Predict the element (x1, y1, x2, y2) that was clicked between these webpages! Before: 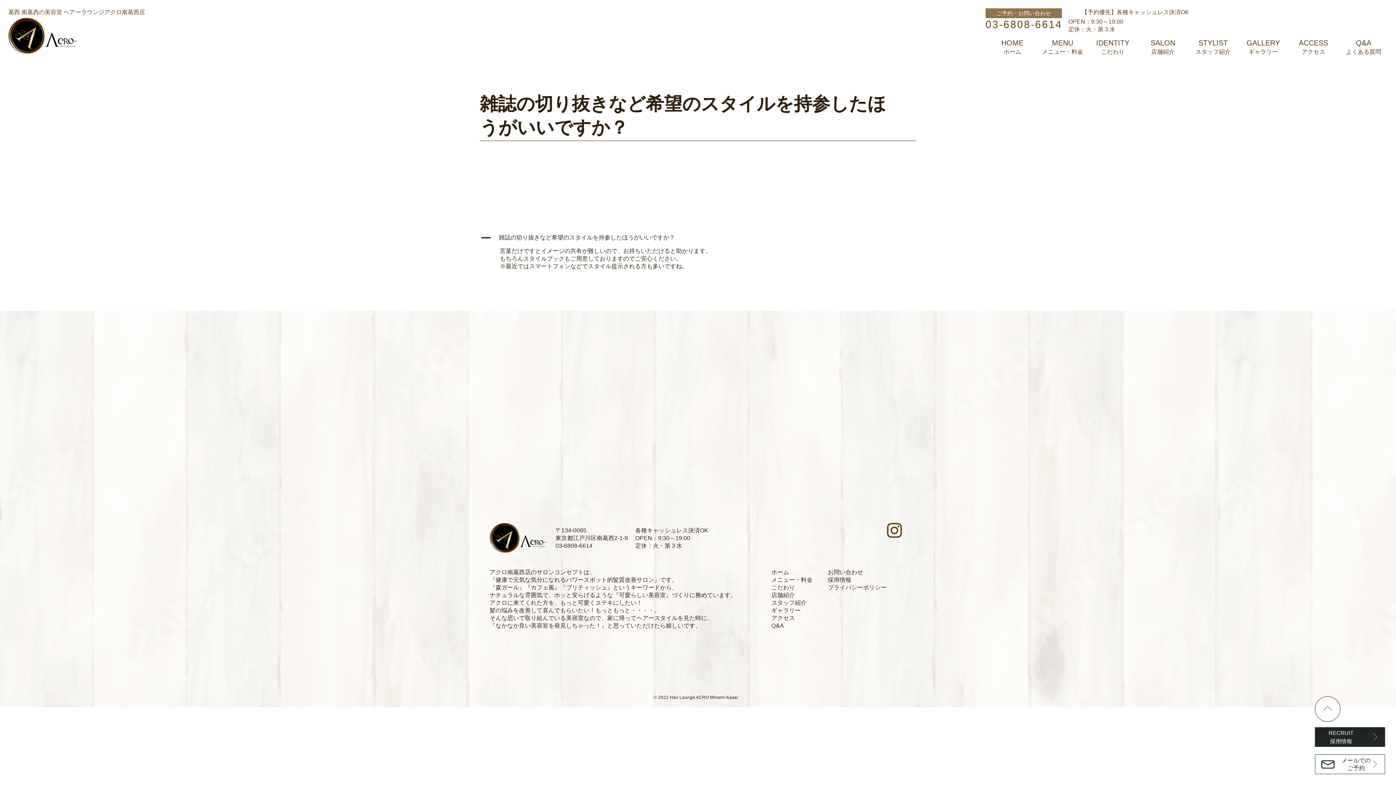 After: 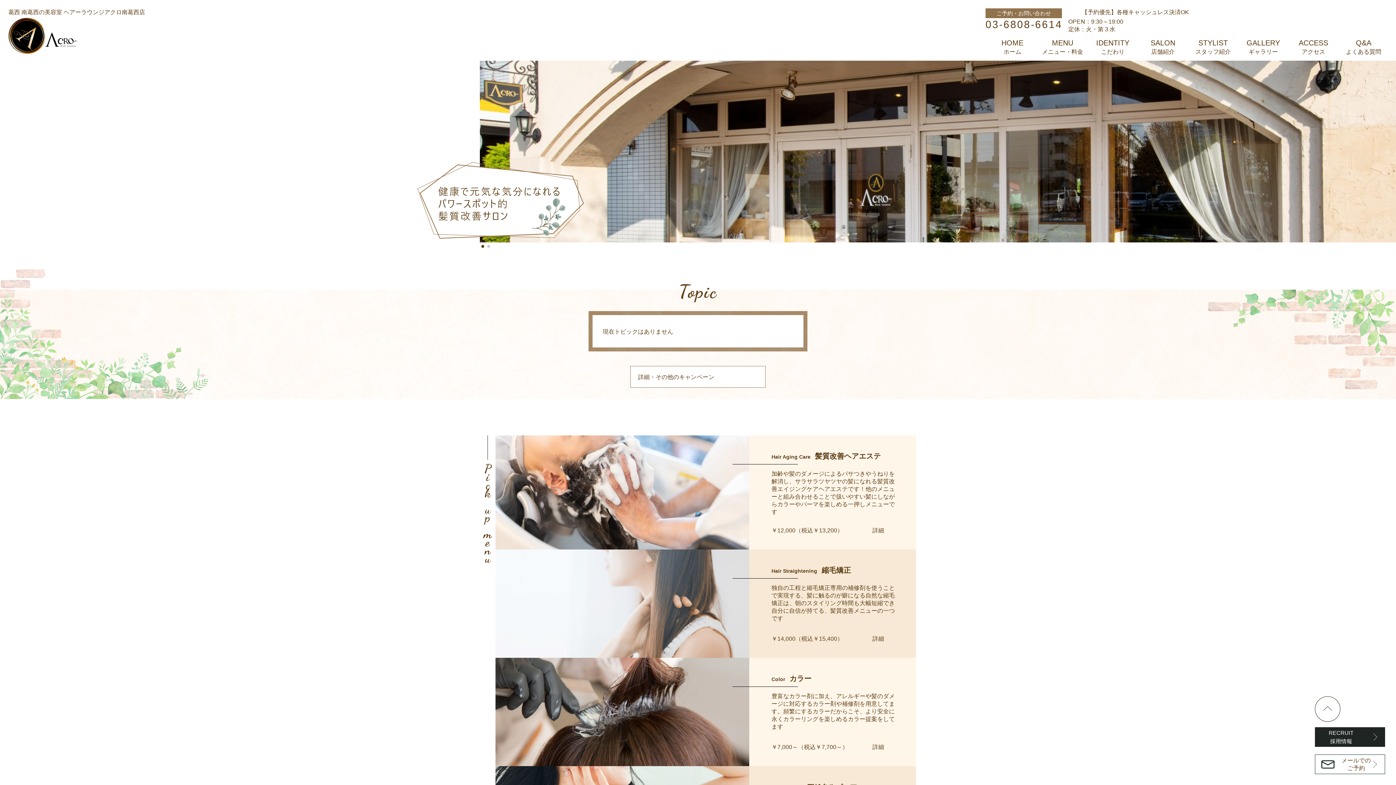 Action: bbox: (8, 17, 77, 54)